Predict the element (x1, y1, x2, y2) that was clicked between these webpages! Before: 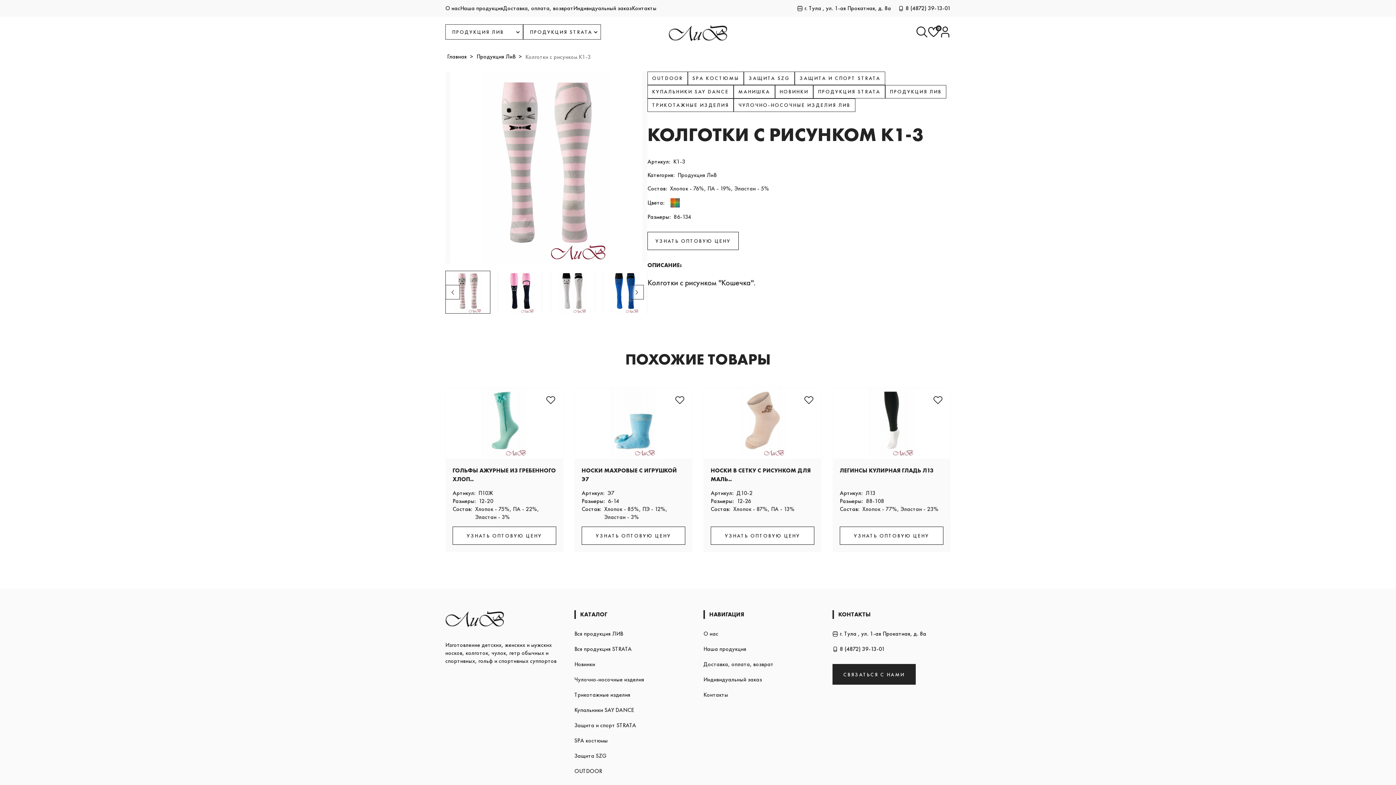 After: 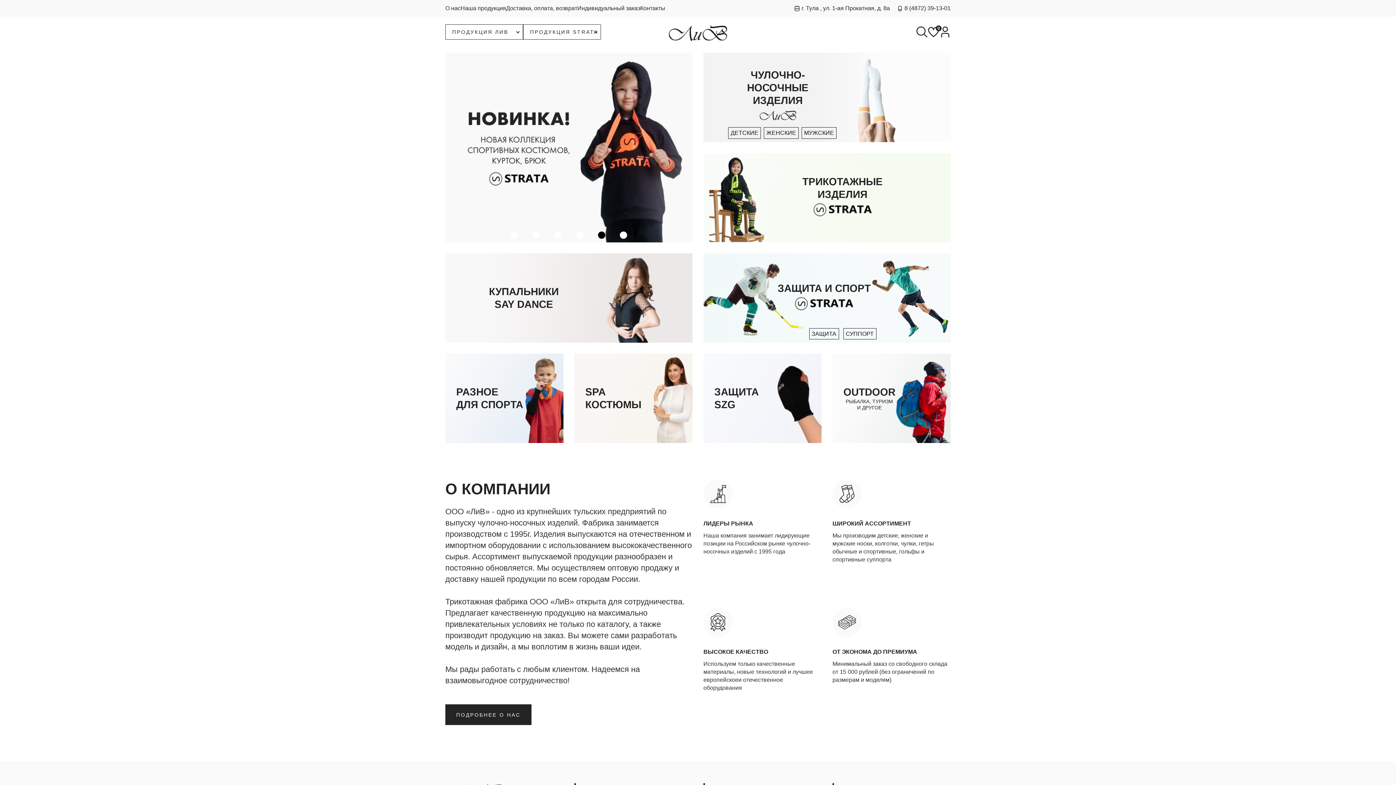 Action: label: Главная bbox: (447, 52, 466, 60)